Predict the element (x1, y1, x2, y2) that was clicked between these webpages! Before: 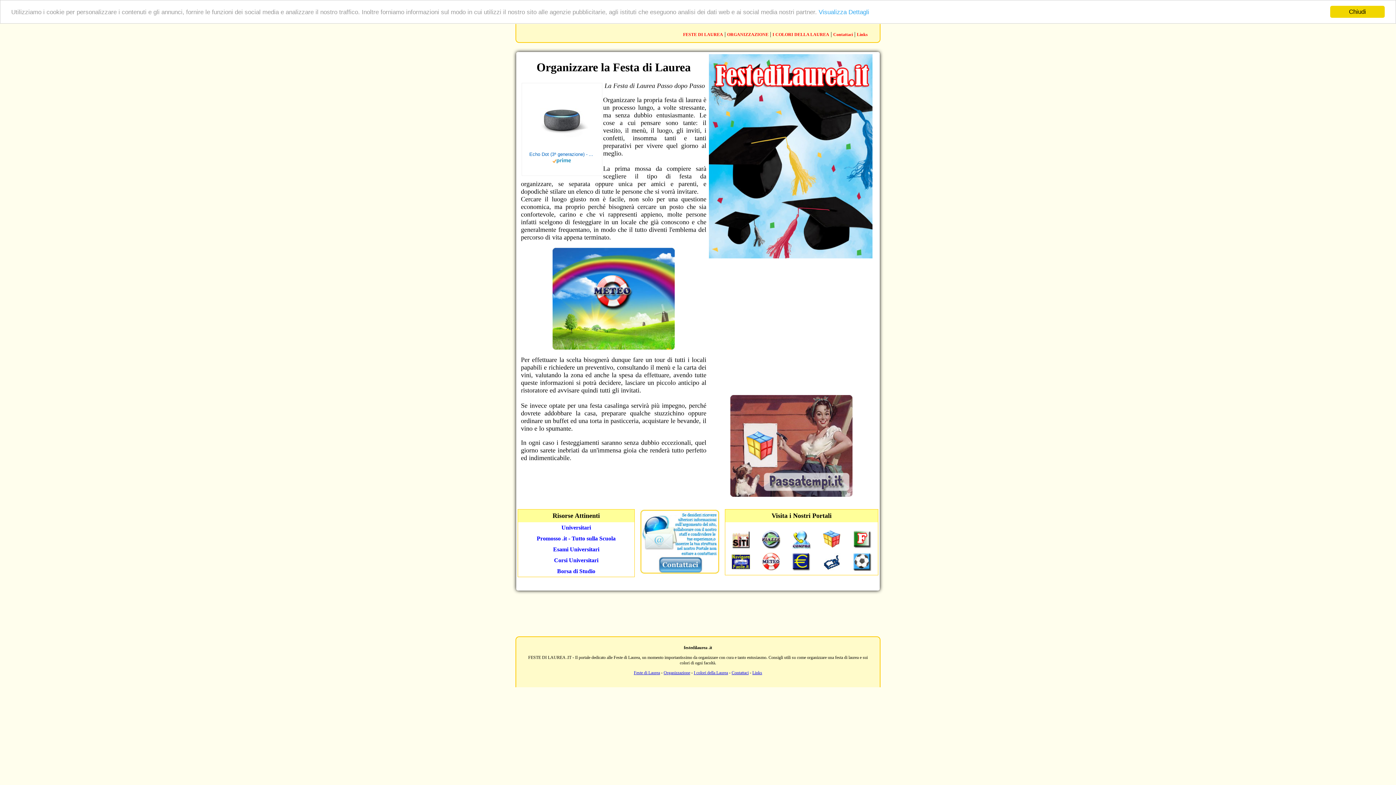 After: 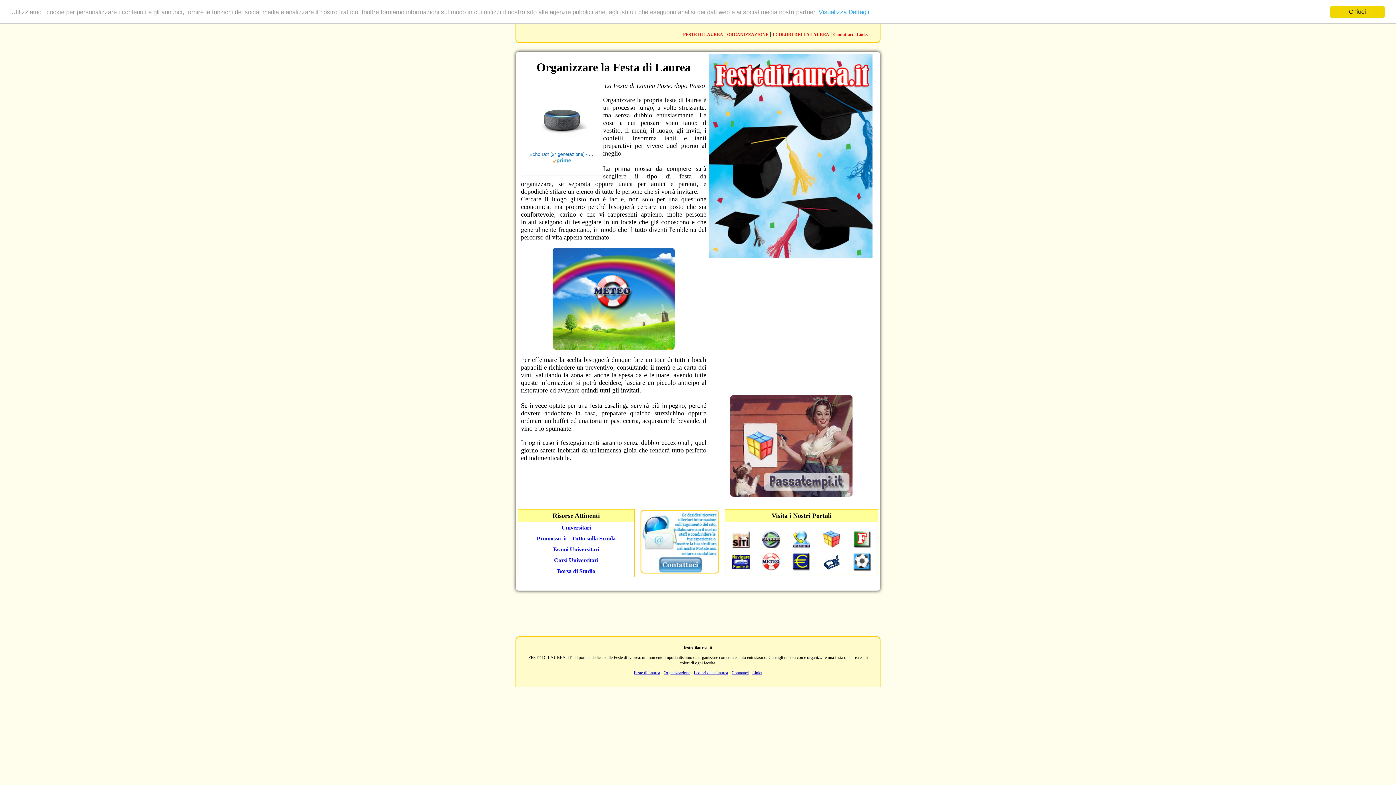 Action: bbox: (730, 492, 852, 498)